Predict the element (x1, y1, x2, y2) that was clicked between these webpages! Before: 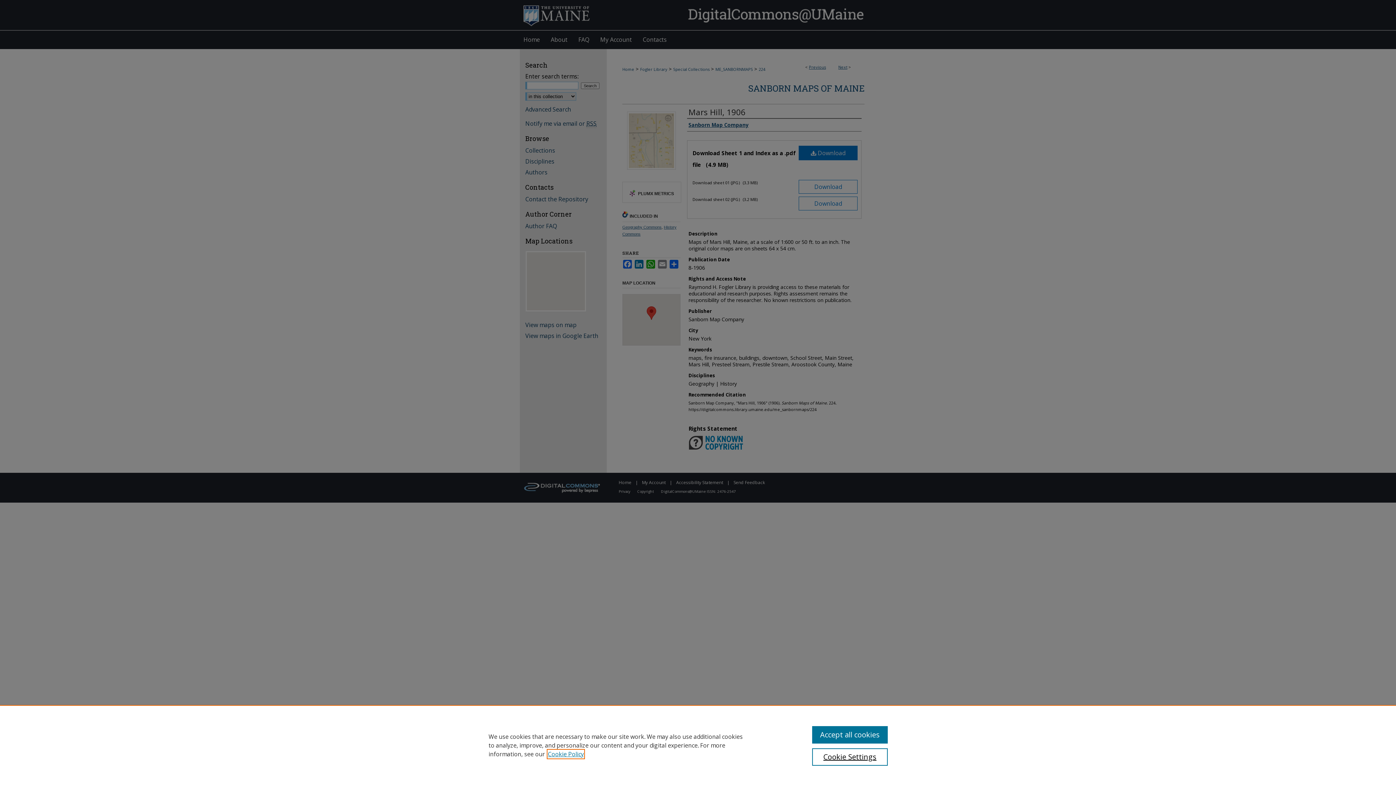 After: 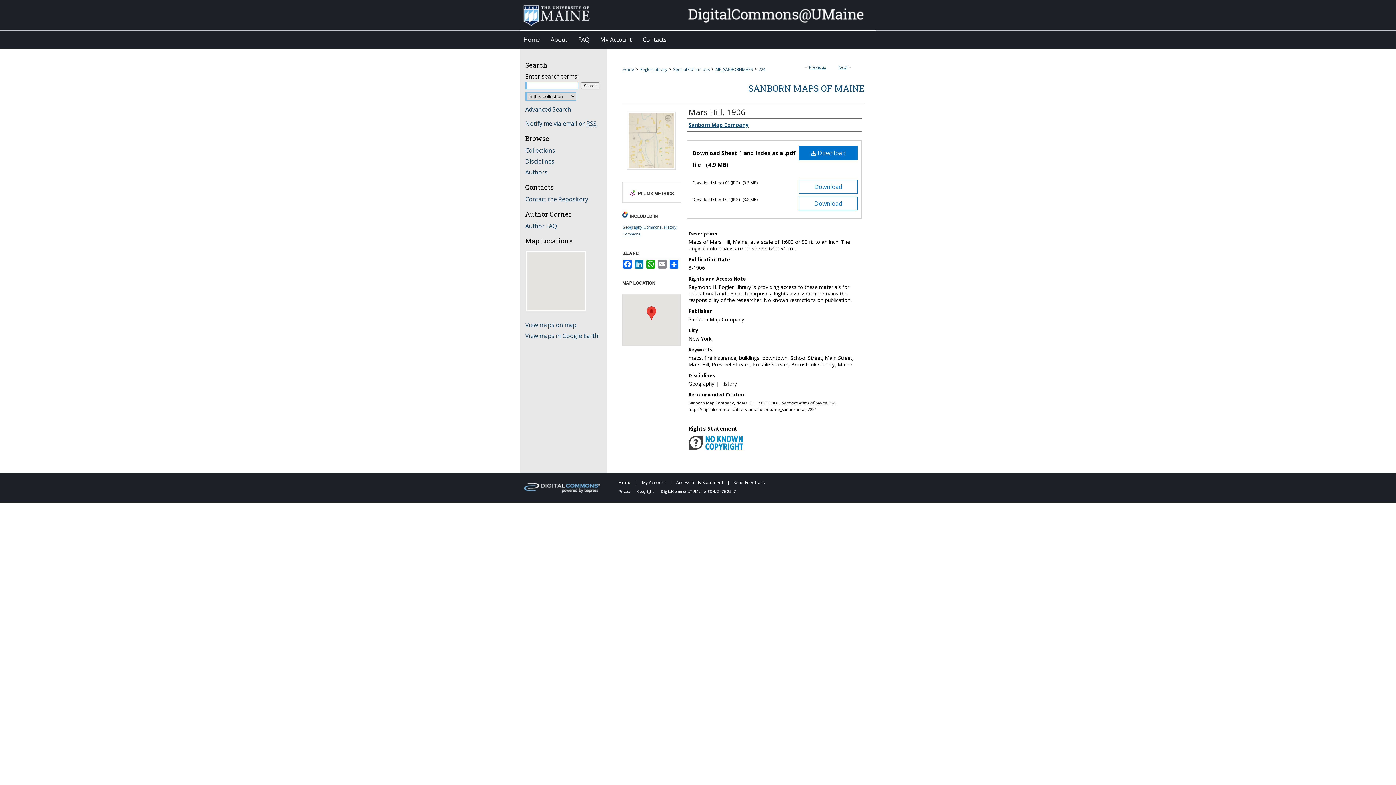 Action: label: Accept all cookies bbox: (812, 726, 887, 744)